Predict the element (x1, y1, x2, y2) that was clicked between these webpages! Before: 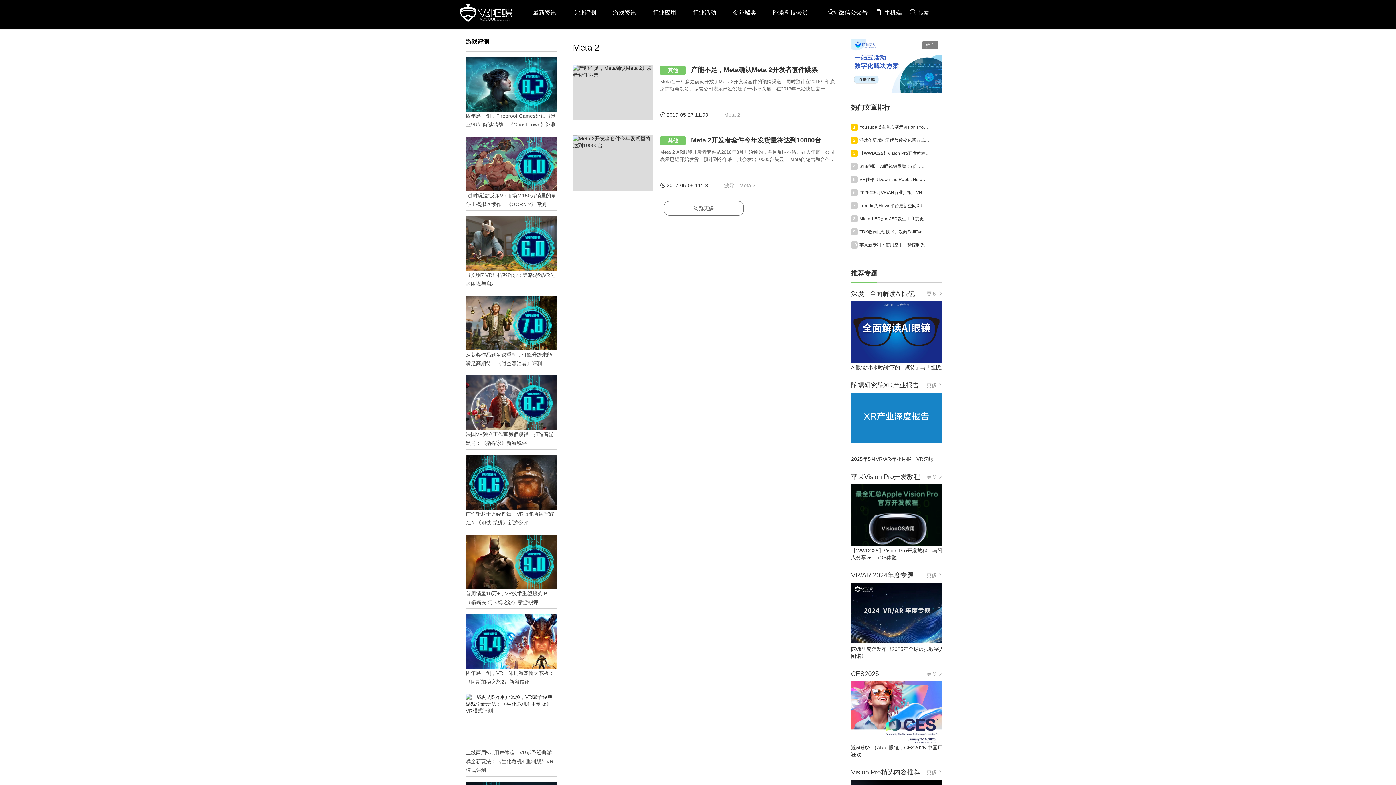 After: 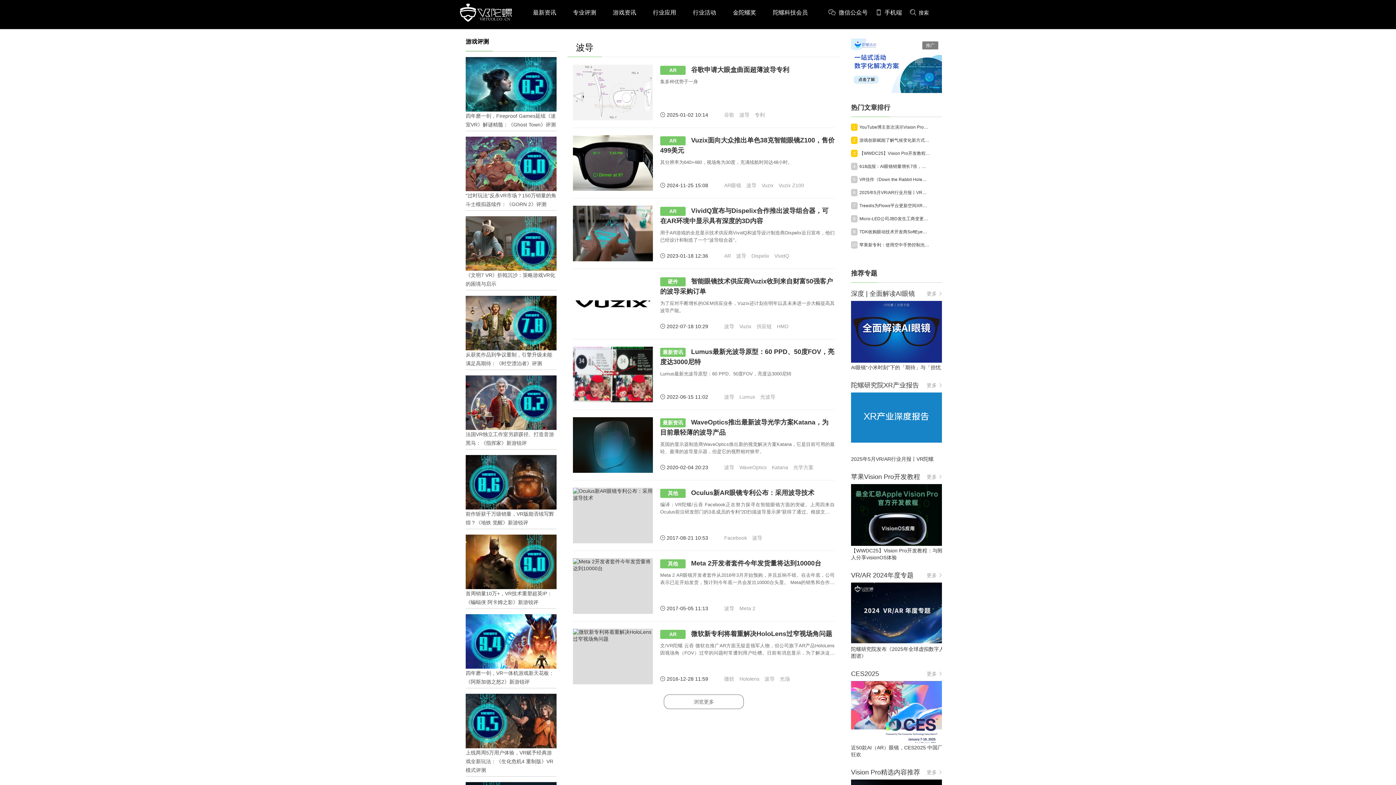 Action: label: 波导 bbox: (724, 182, 734, 188)